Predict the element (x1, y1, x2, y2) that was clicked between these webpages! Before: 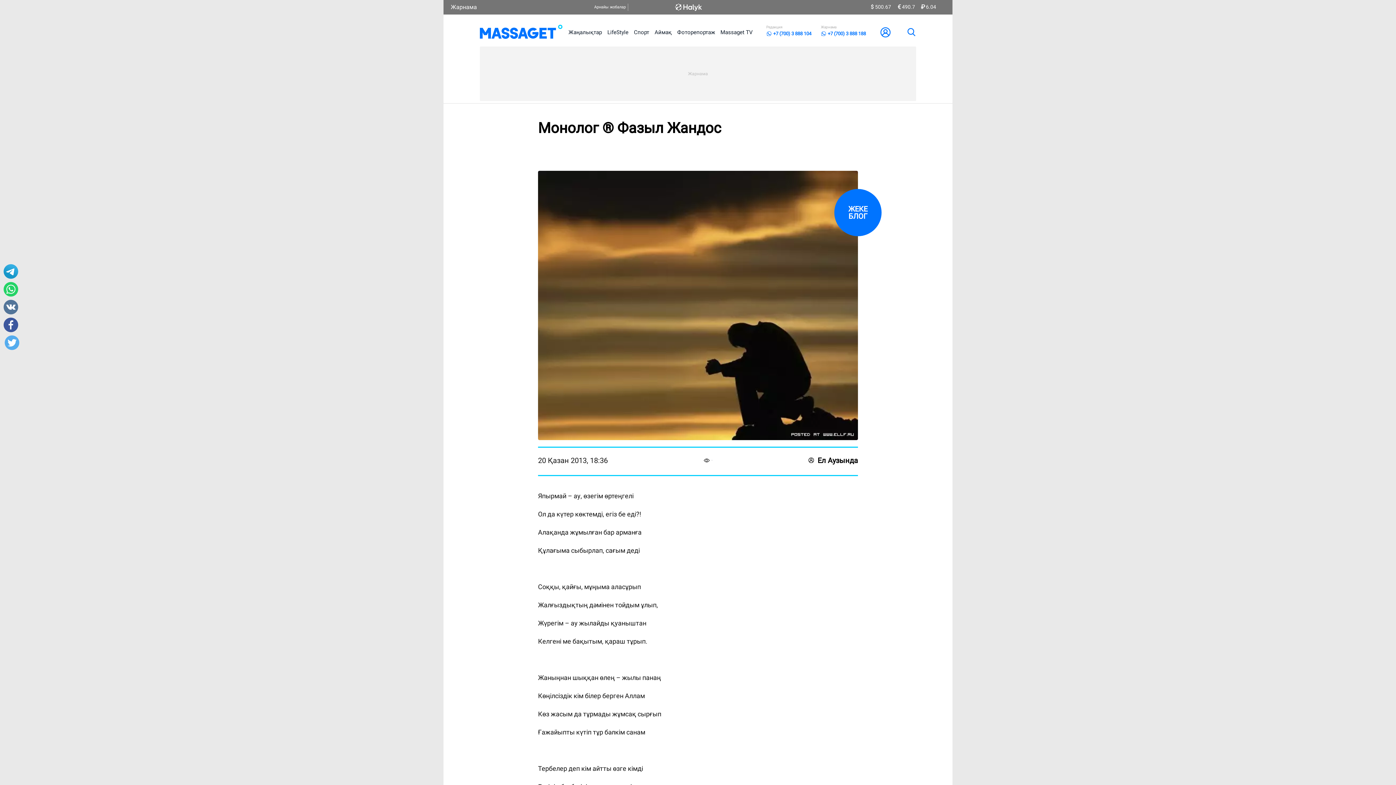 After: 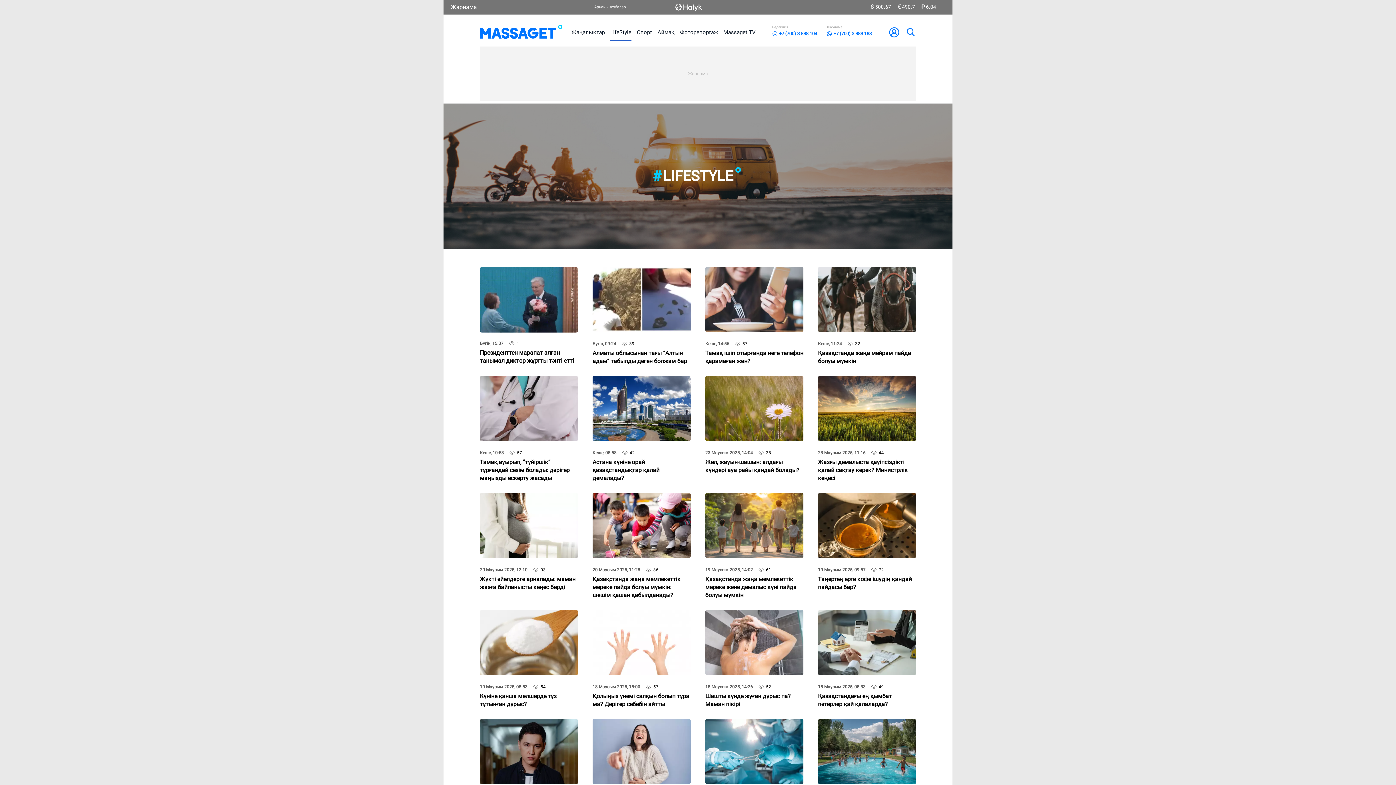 Action: bbox: (607, 29, 628, 35) label: LifeStyle